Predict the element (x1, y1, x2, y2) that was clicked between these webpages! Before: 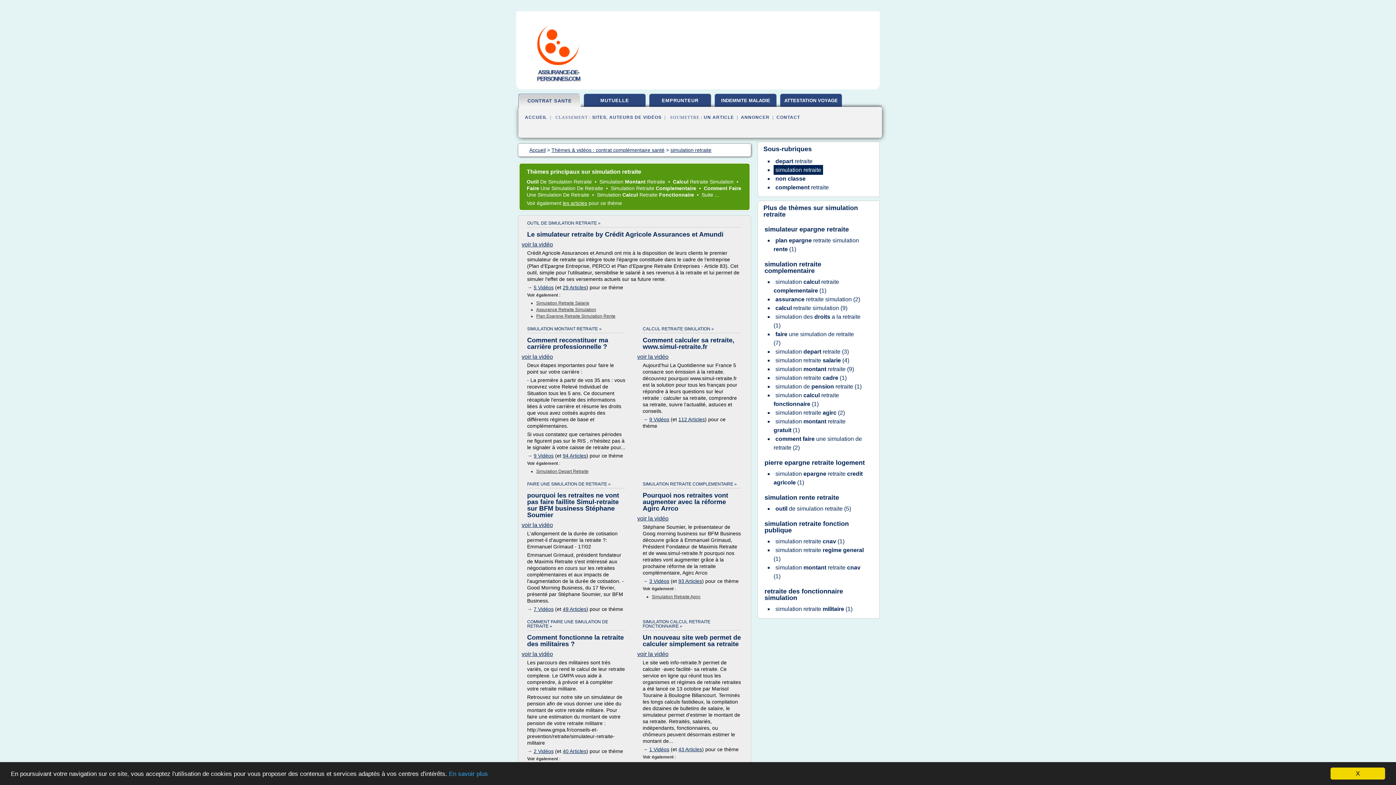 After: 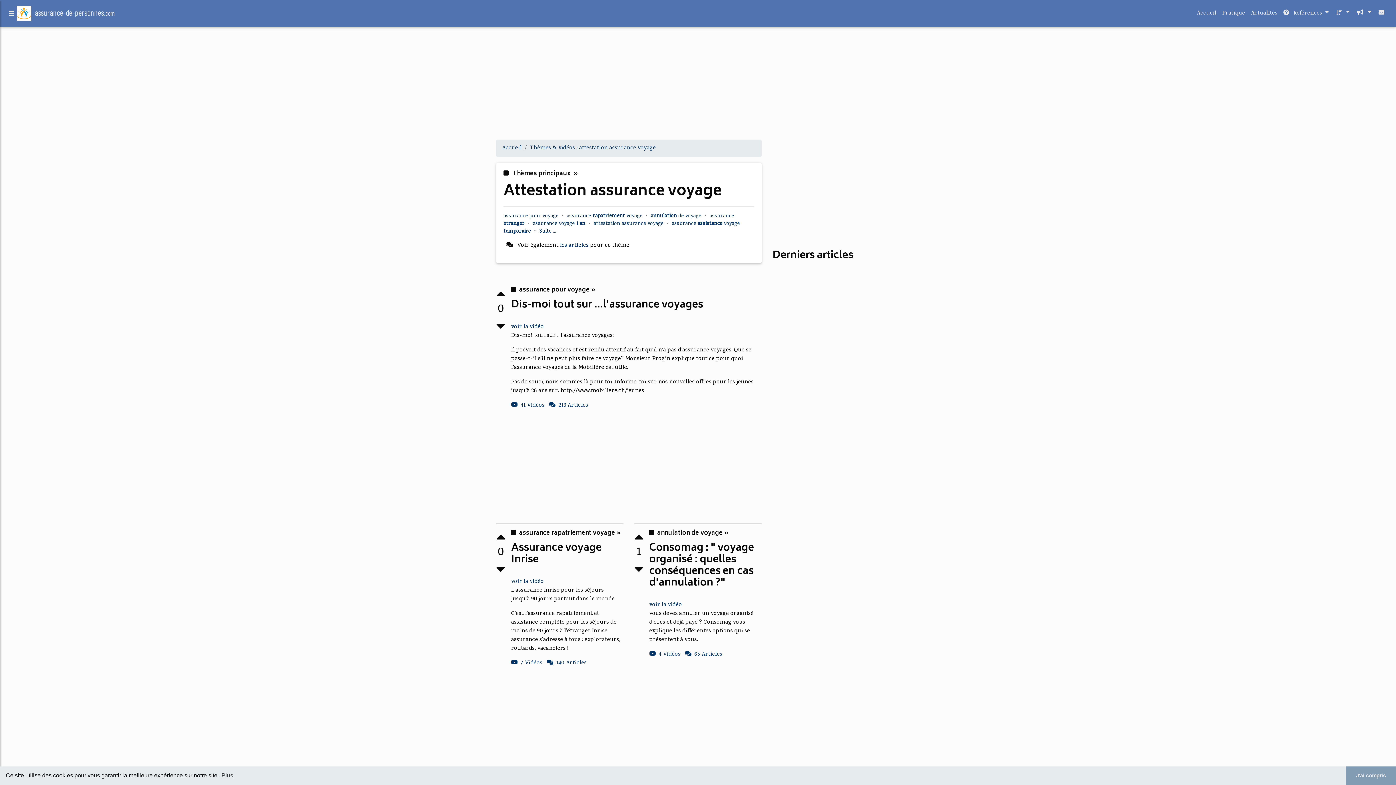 Action: bbox: (780, 94, 841, 108) label: ATTESTATION VOYAGE